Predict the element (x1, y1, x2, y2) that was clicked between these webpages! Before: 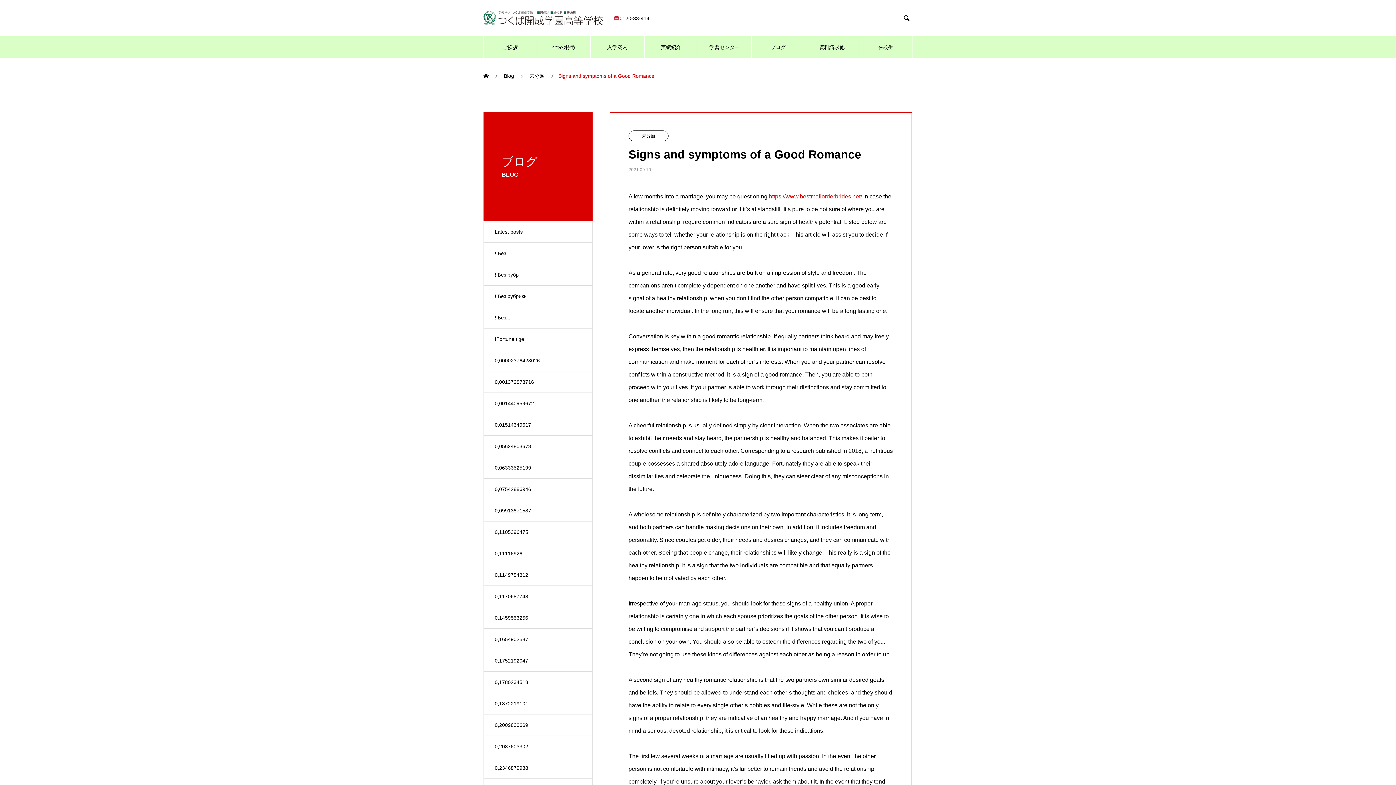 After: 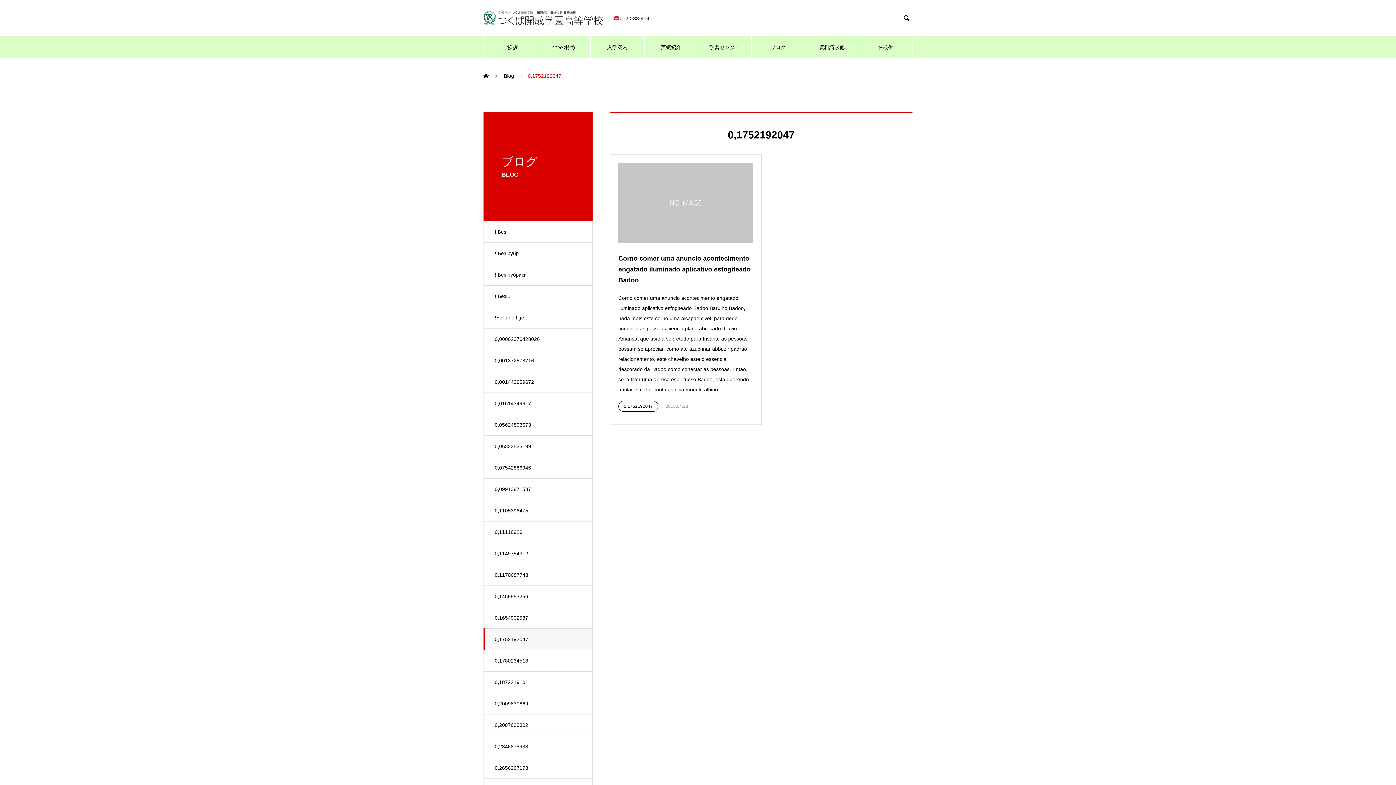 Action: label: 0,1752192047 bbox: (483, 650, 592, 672)